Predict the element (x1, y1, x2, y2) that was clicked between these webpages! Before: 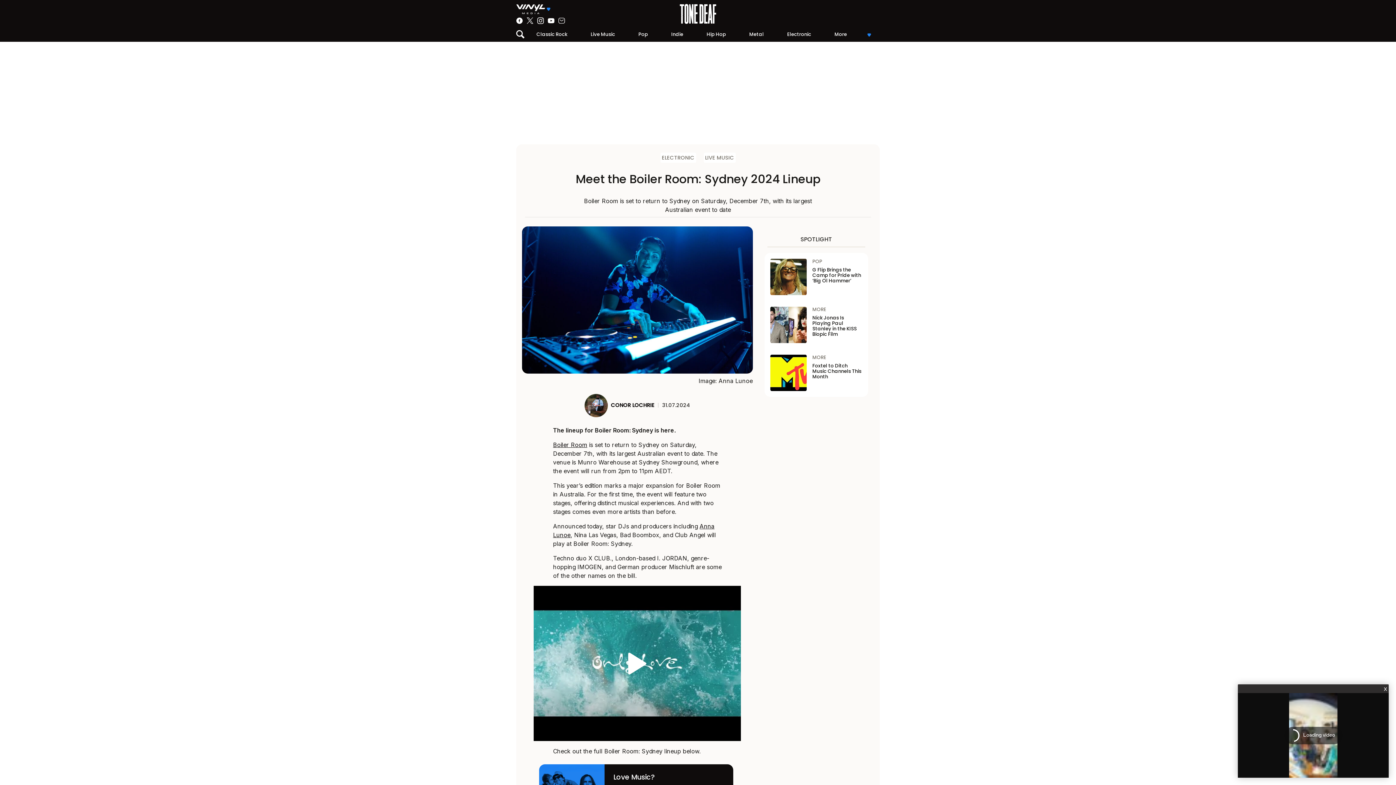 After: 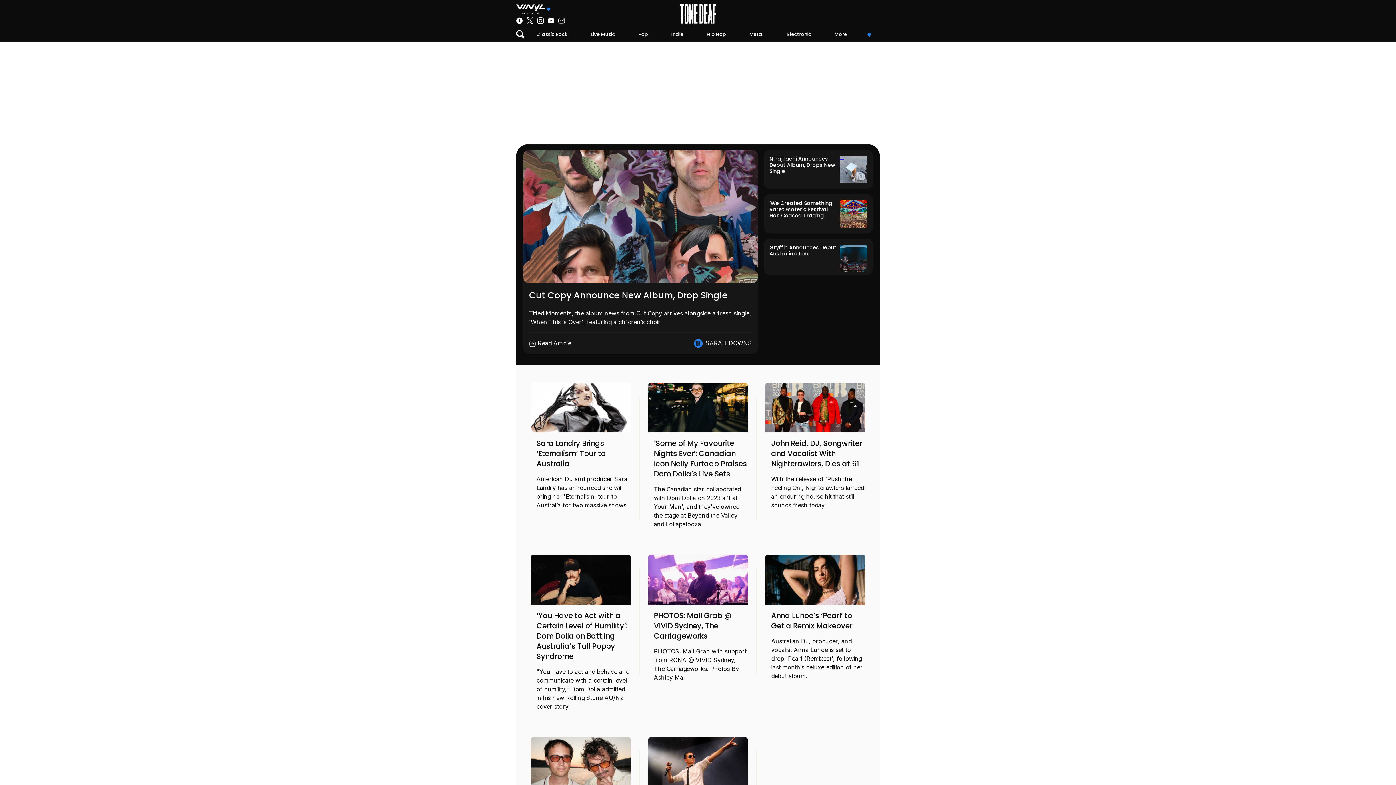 Action: label: ELECTRONIC bbox: (660, 152, 696, 162)